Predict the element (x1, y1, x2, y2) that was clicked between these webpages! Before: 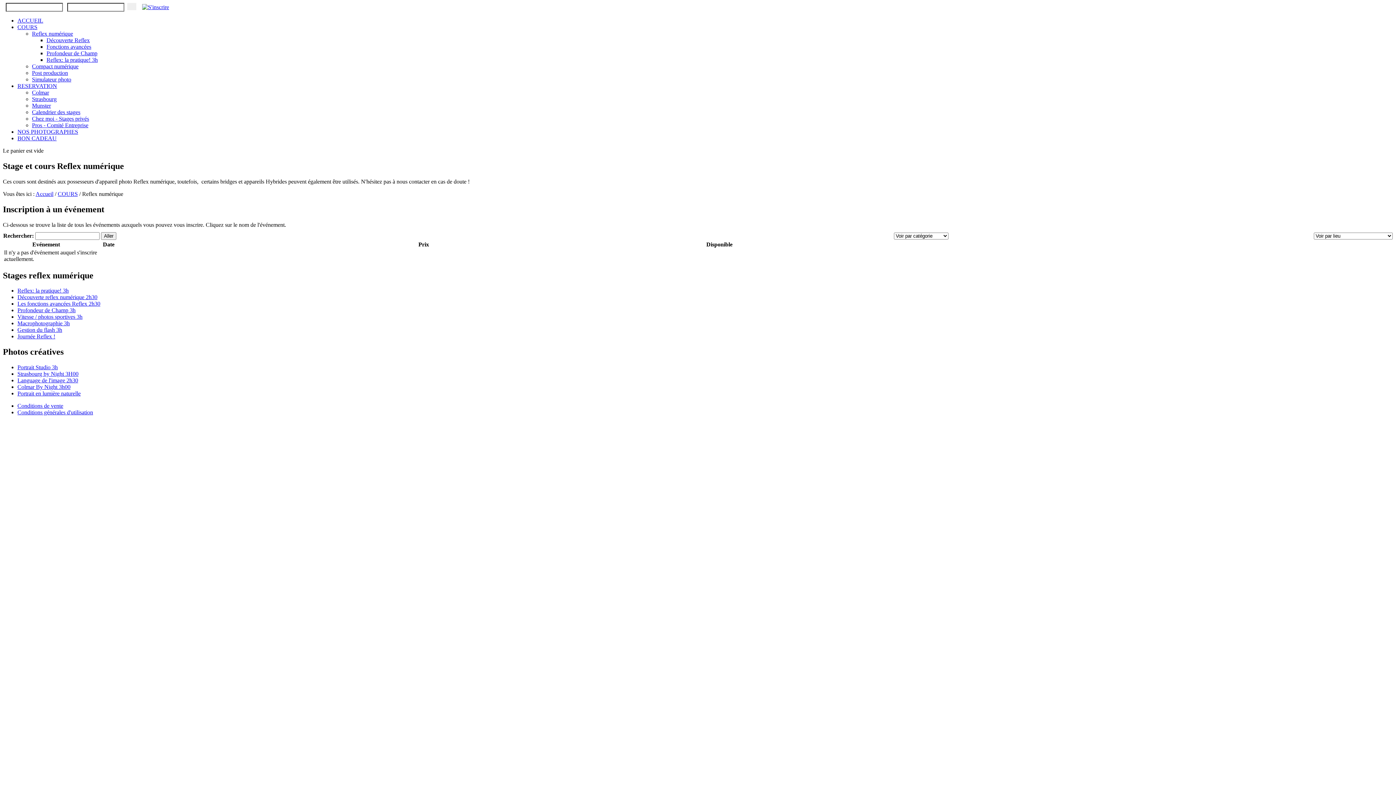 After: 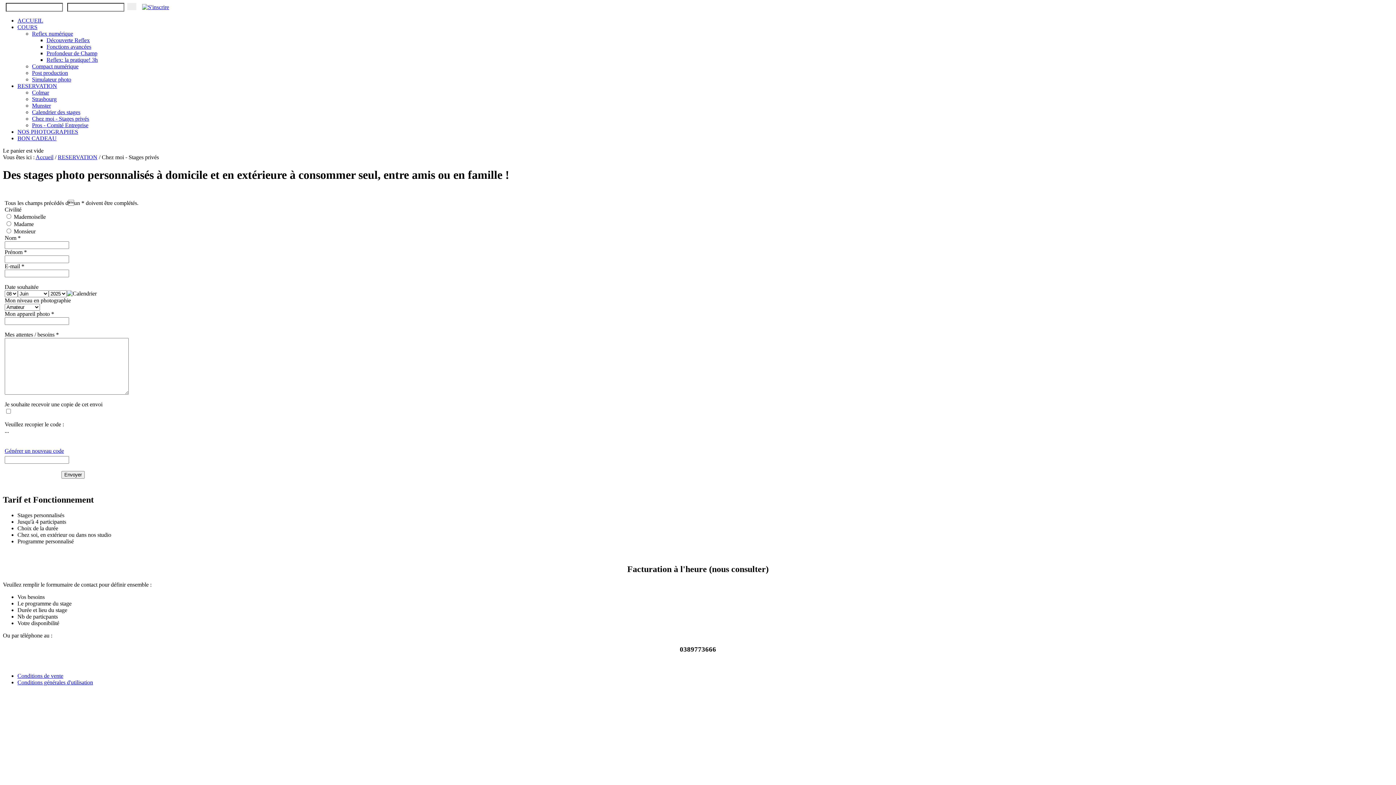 Action: label: Chez moi - Stages privés bbox: (32, 115, 89, 121)